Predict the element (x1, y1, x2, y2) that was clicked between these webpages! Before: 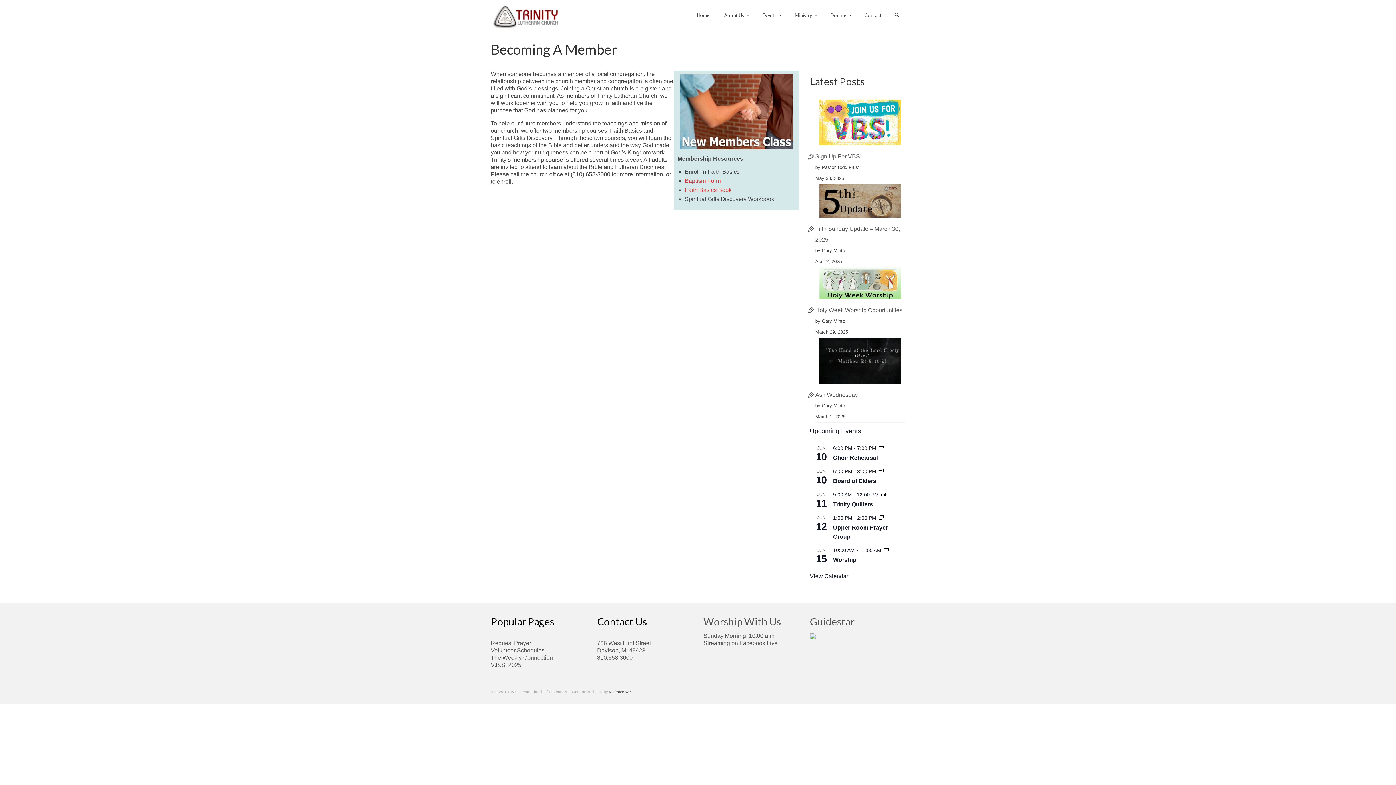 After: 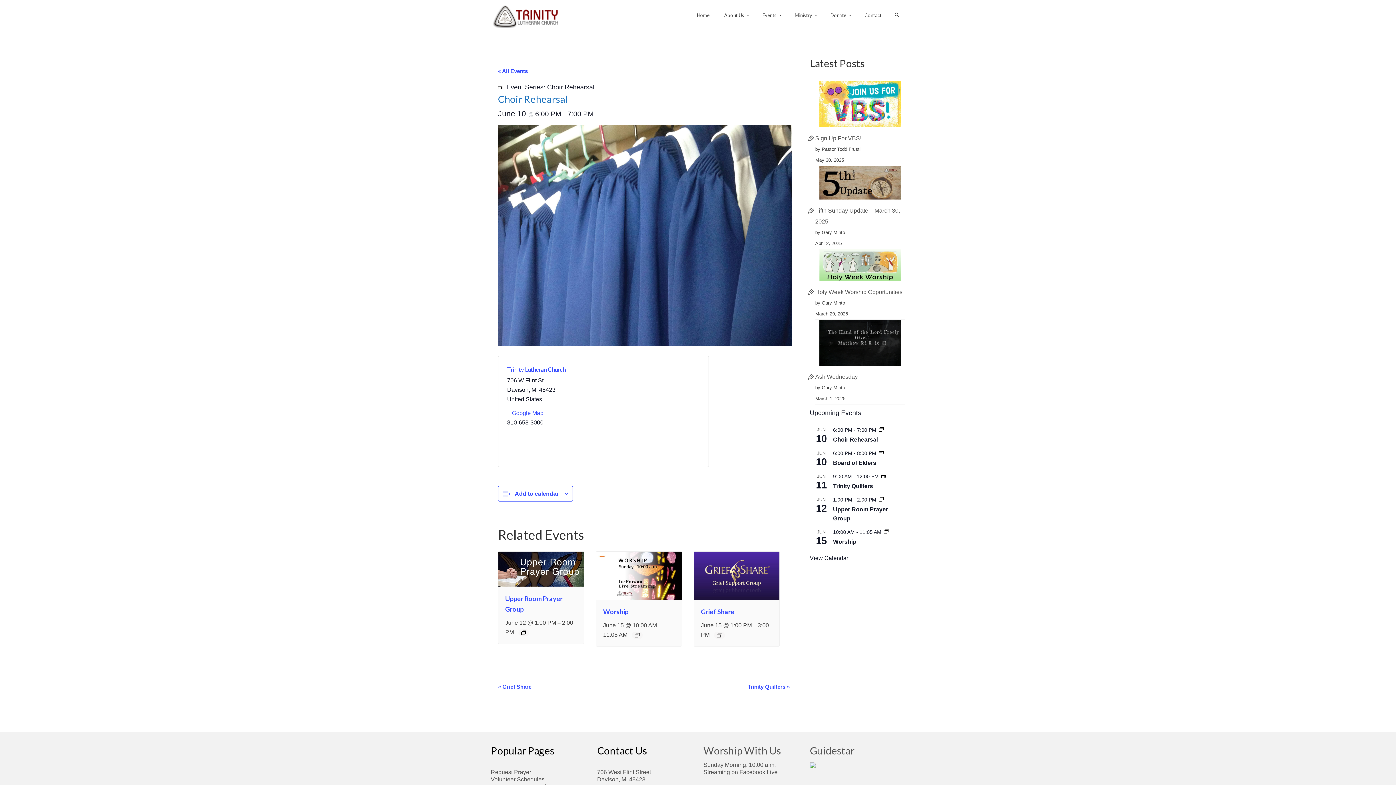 Action: bbox: (833, 454, 878, 461) label: Choir Rehearsal